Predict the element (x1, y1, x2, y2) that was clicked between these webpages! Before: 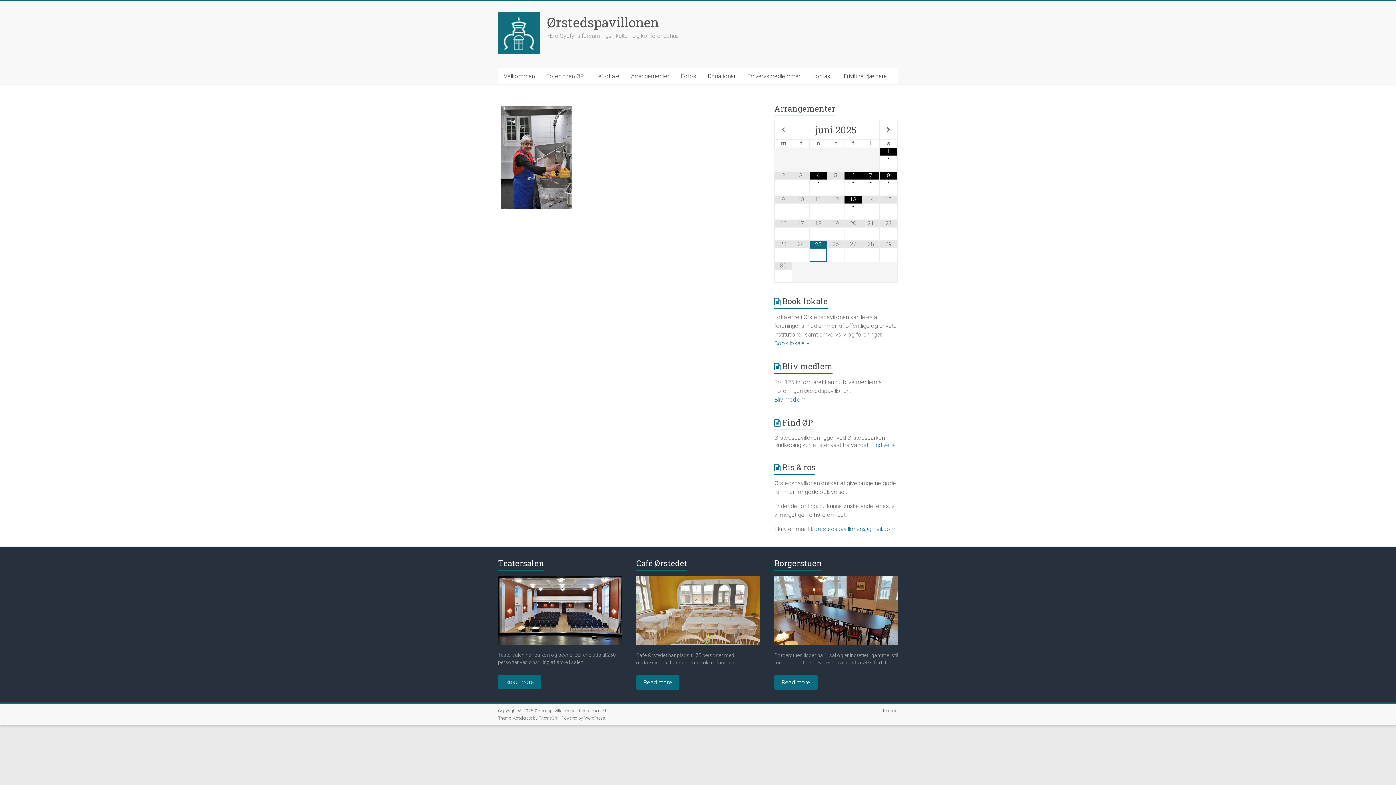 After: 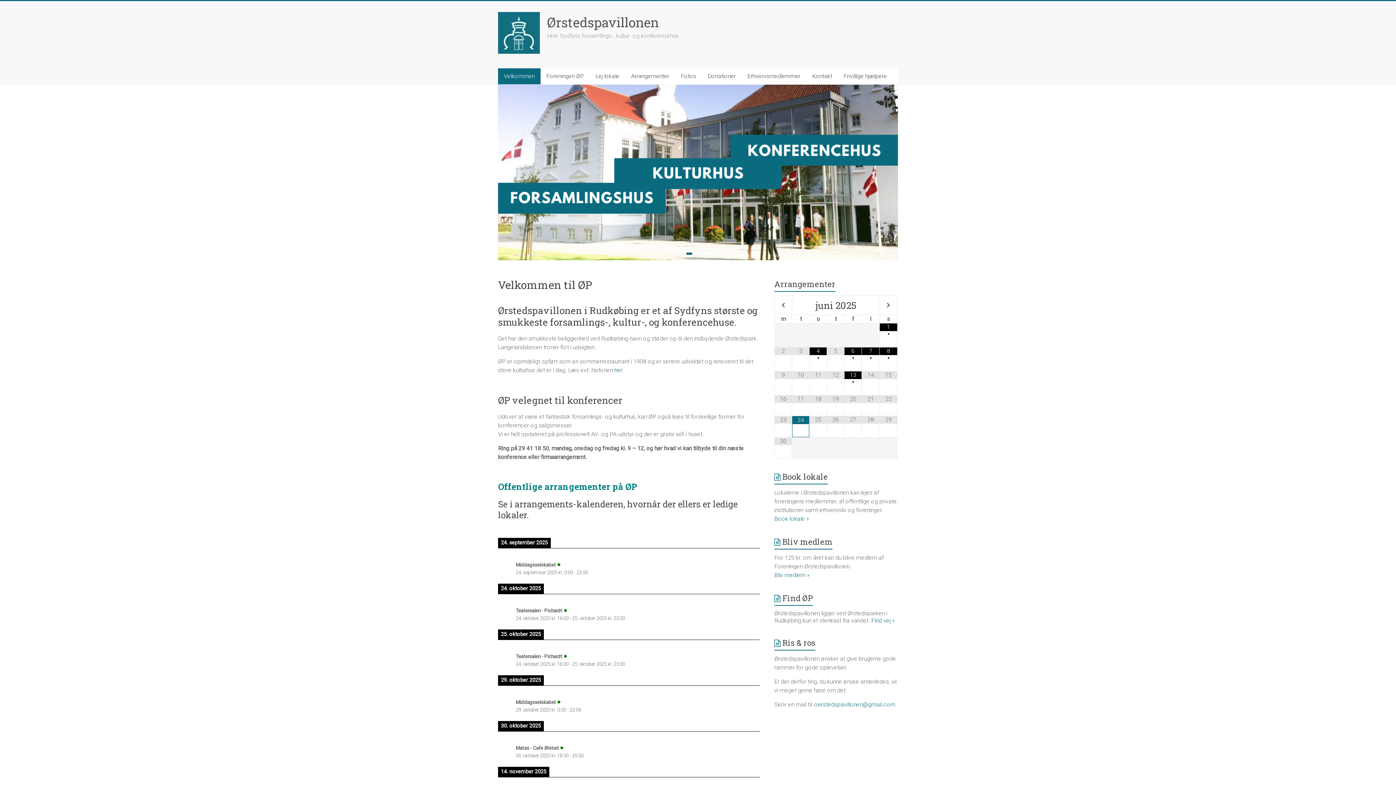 Action: label: Velkommen bbox: (498, 68, 540, 84)